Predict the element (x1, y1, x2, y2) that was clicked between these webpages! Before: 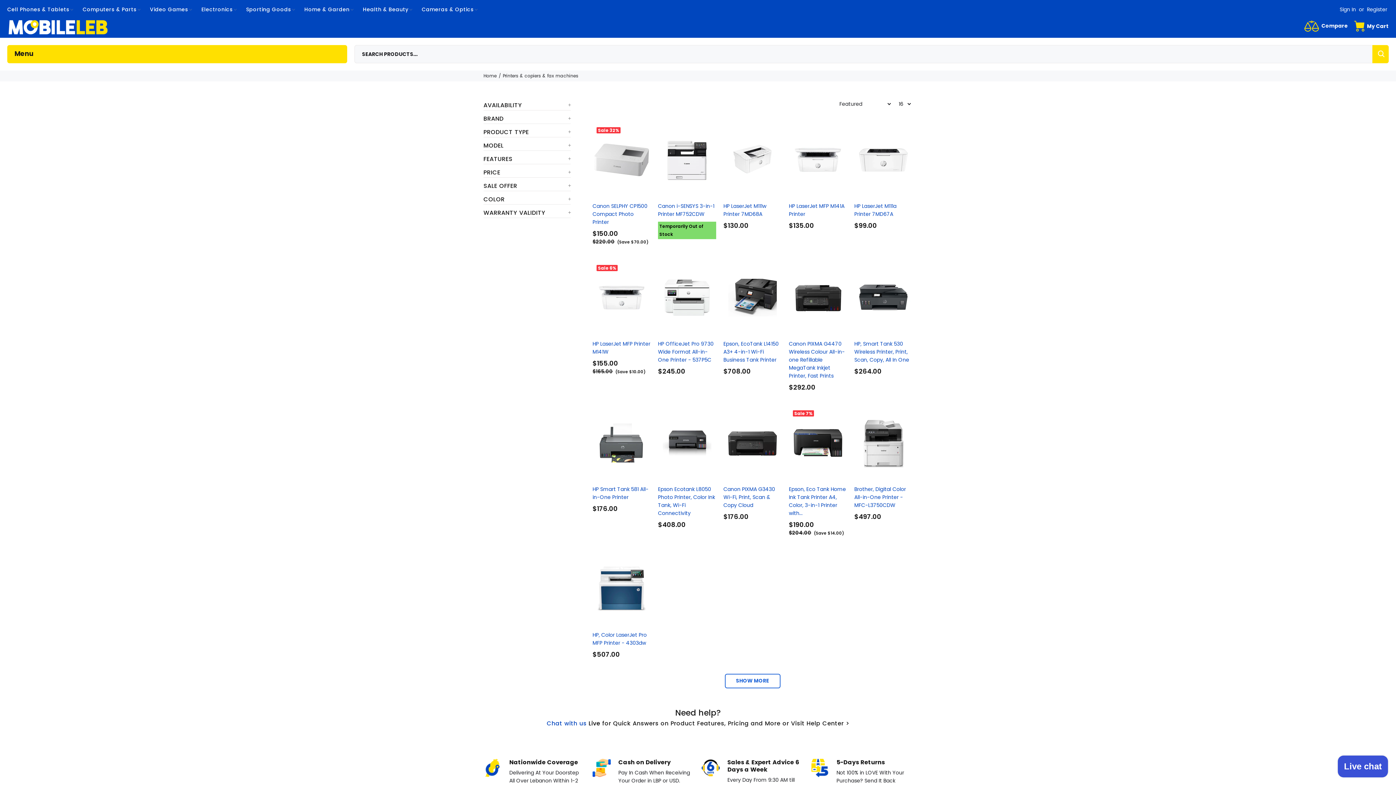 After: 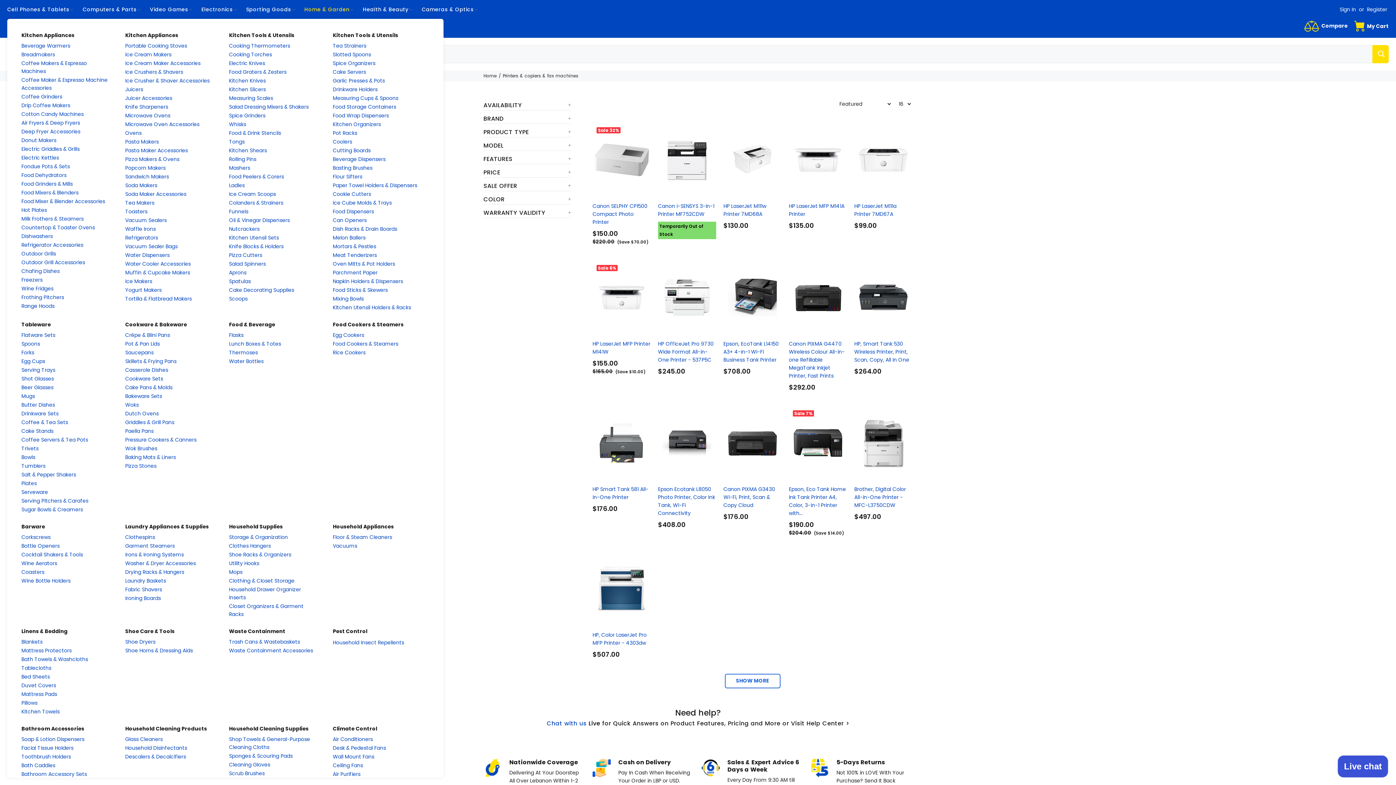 Action: bbox: (300, 0, 358, 18) label: Home & Garden